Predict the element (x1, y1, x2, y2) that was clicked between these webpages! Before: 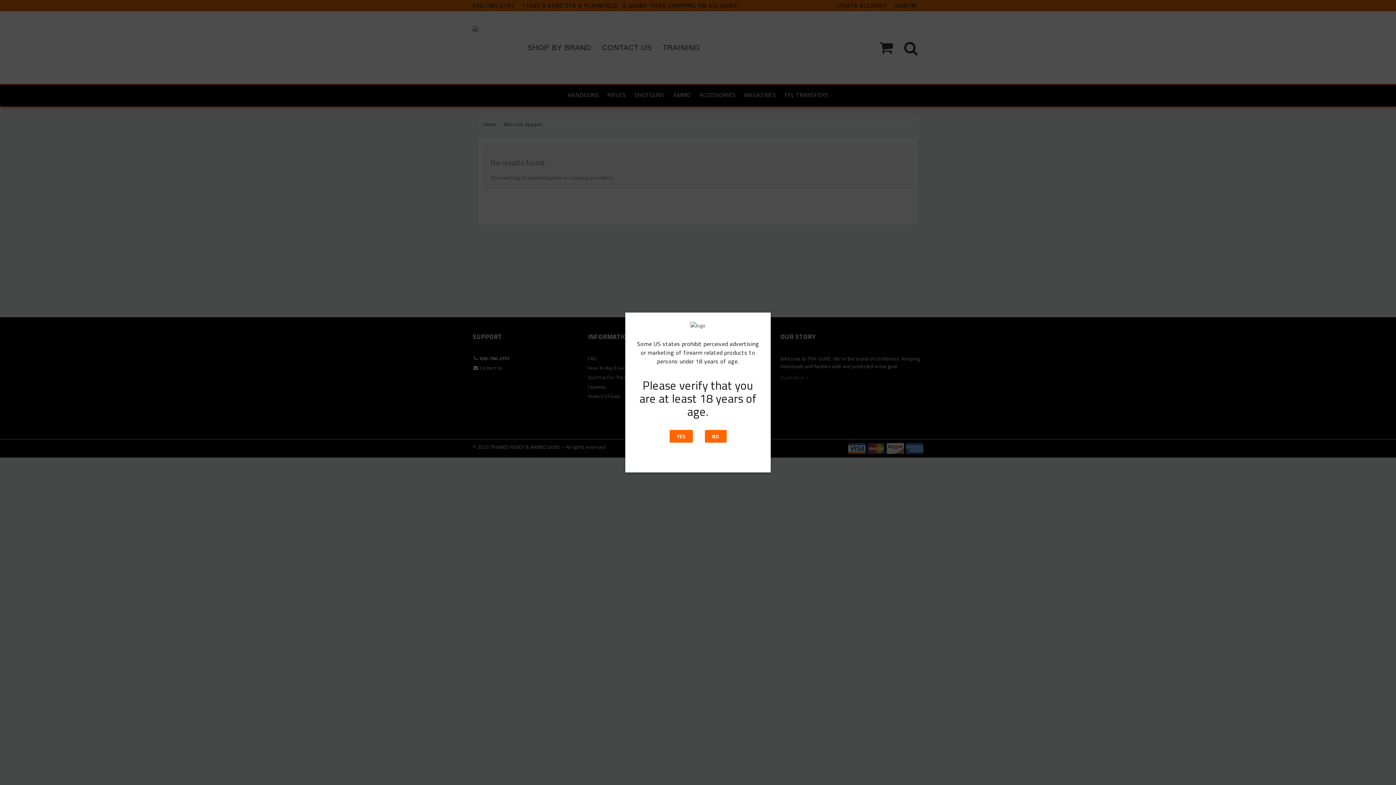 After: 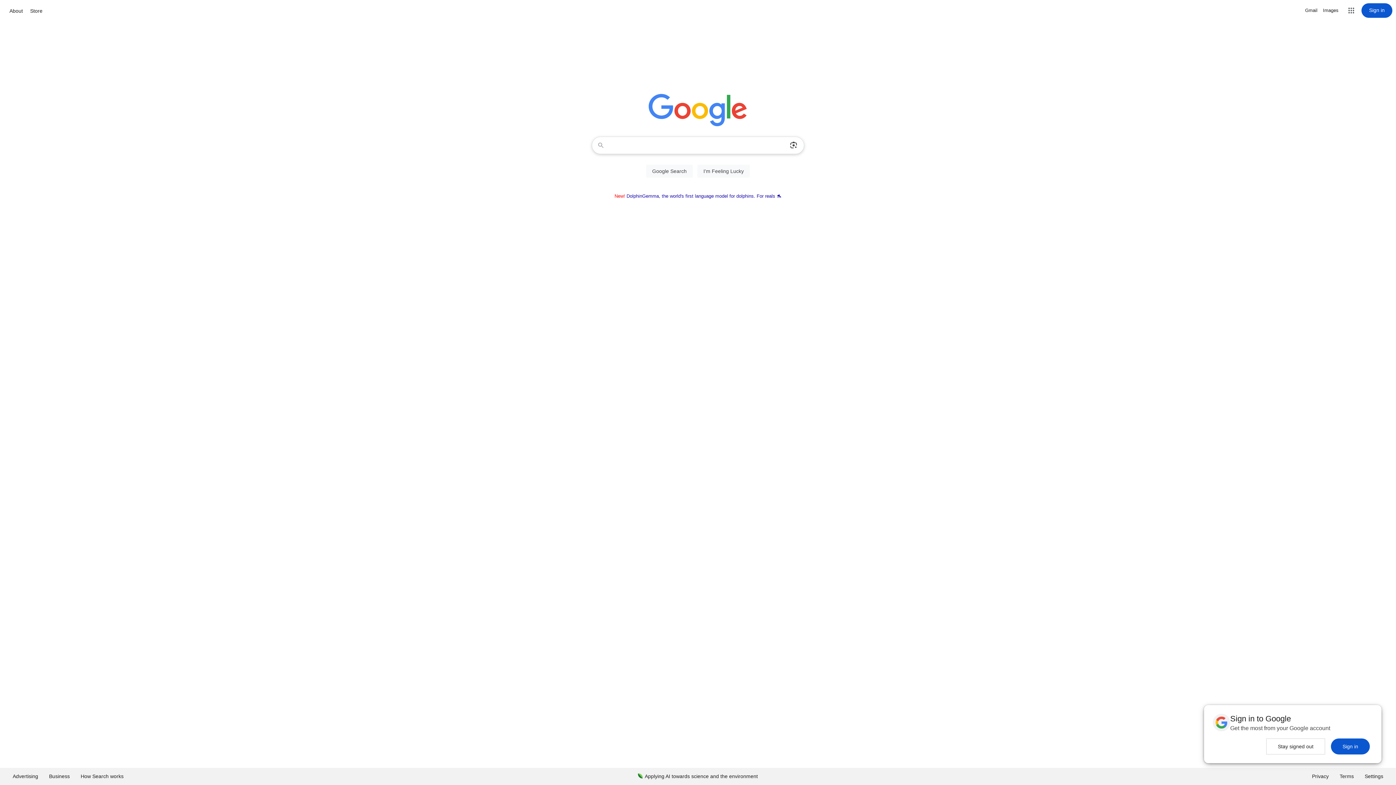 Action: label: NO bbox: (704, 430, 726, 442)